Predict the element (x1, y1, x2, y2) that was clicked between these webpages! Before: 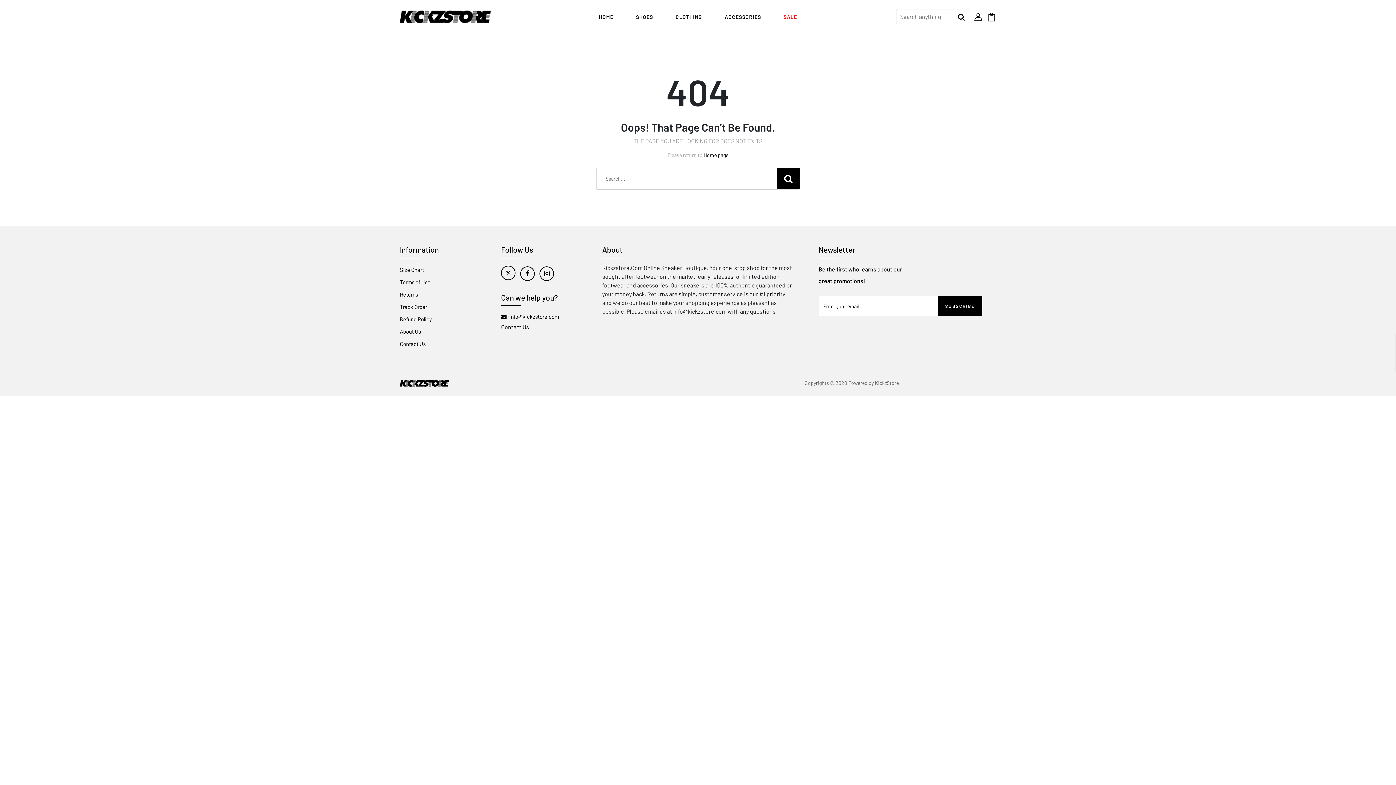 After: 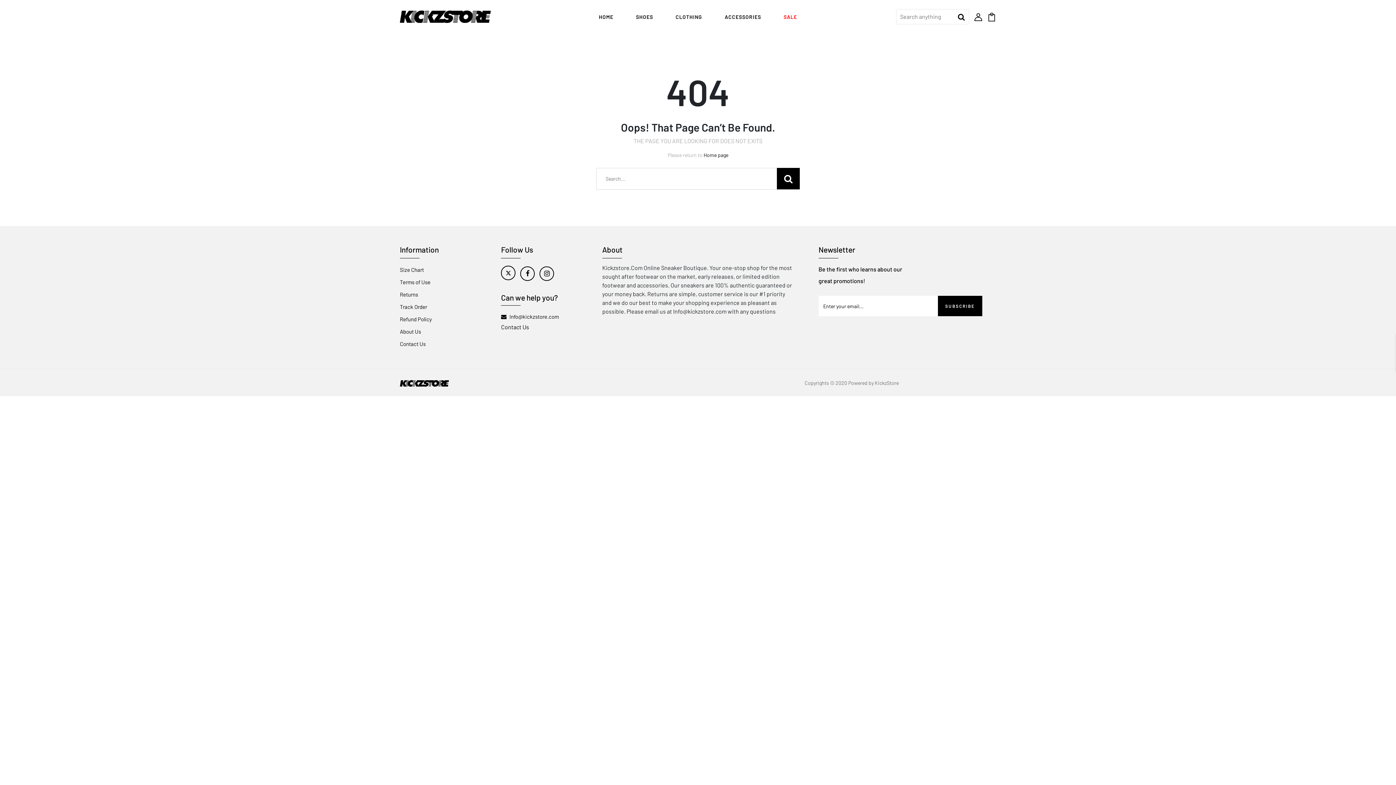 Action: bbox: (539, 266, 554, 280)